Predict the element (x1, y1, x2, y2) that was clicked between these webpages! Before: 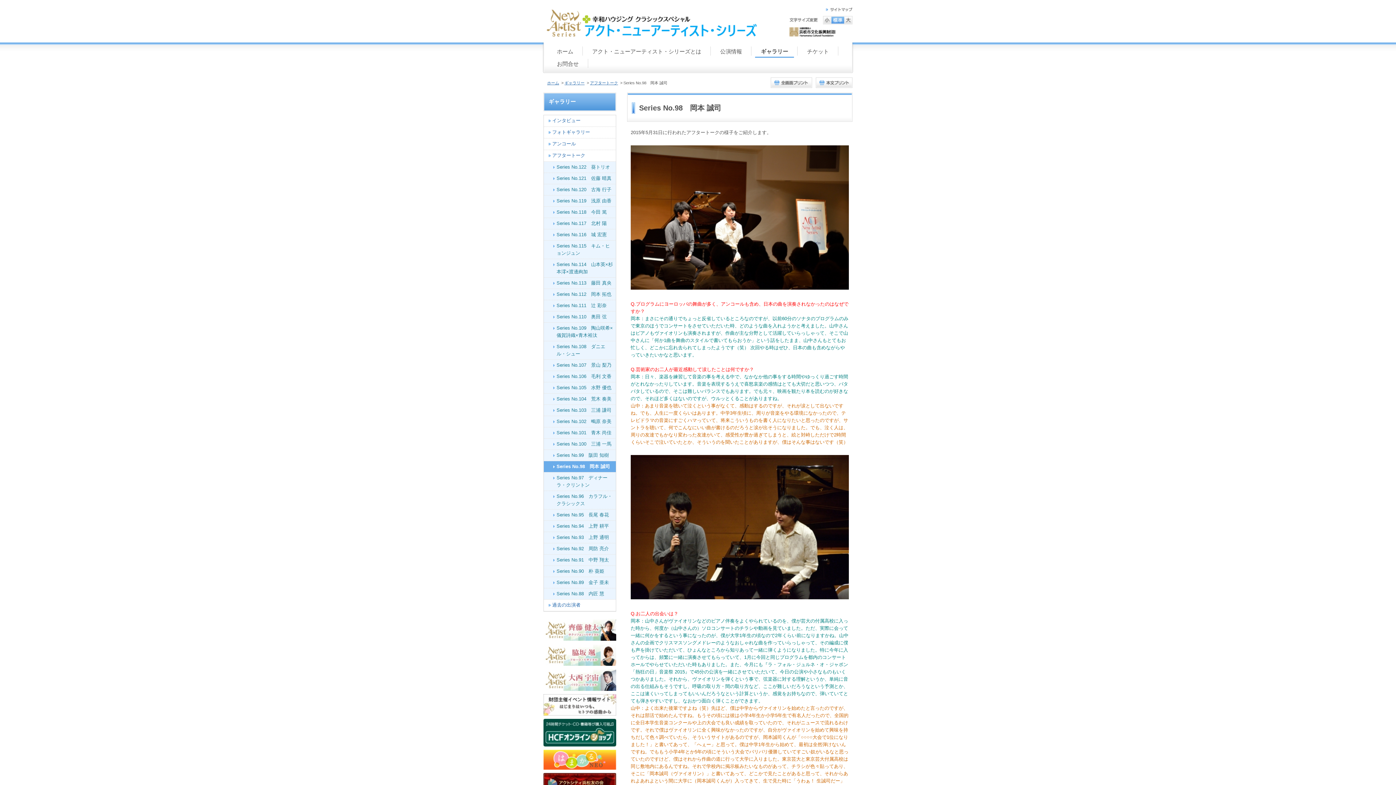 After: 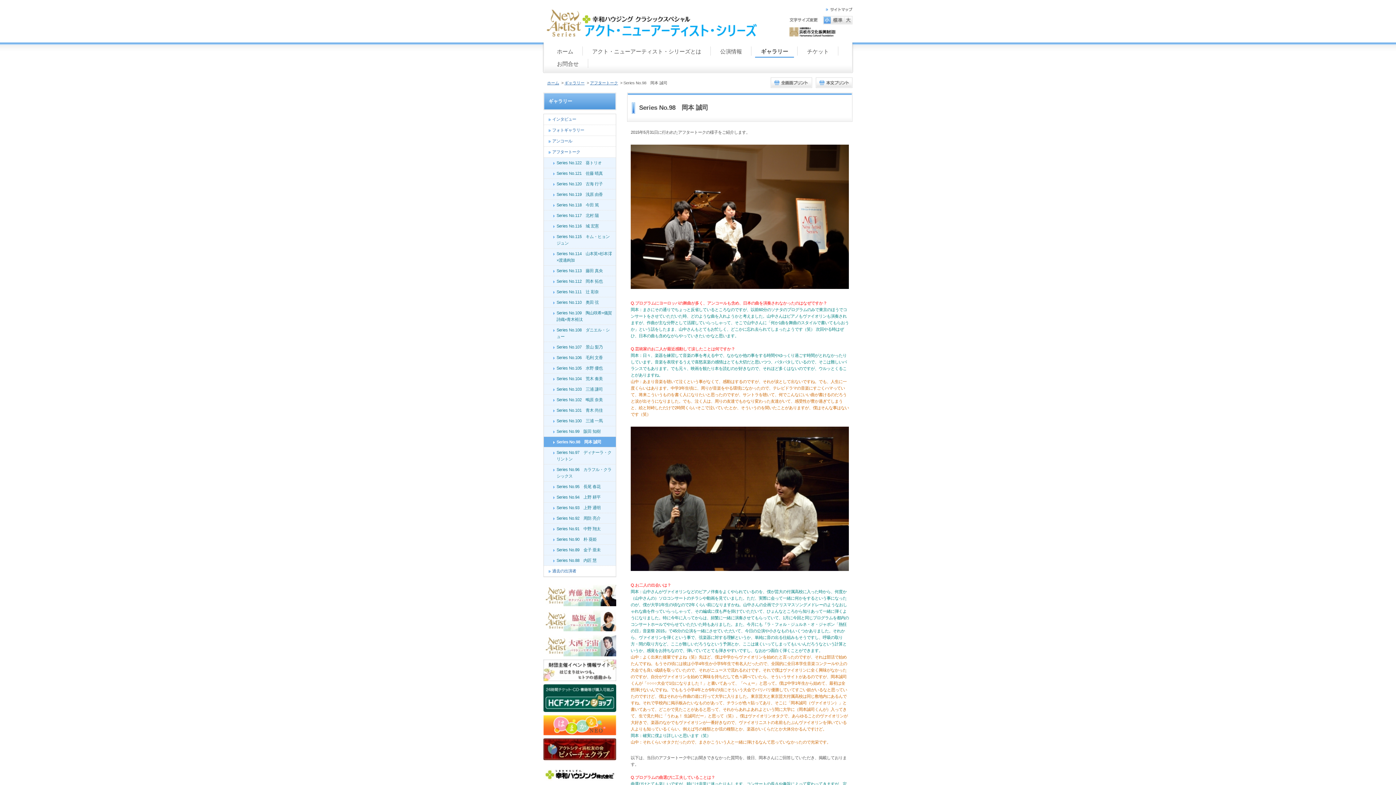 Action: label: 小さく bbox: (823, 16, 831, 24)